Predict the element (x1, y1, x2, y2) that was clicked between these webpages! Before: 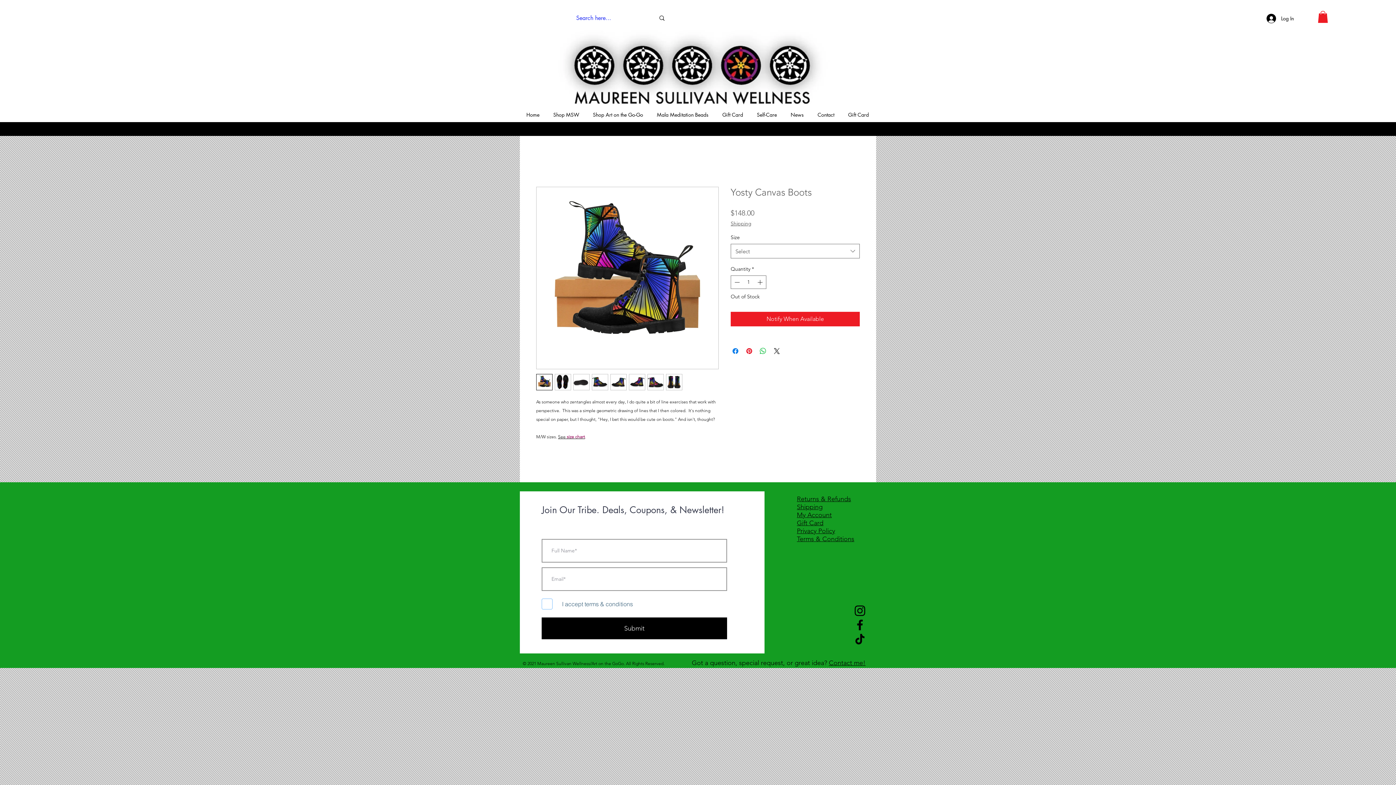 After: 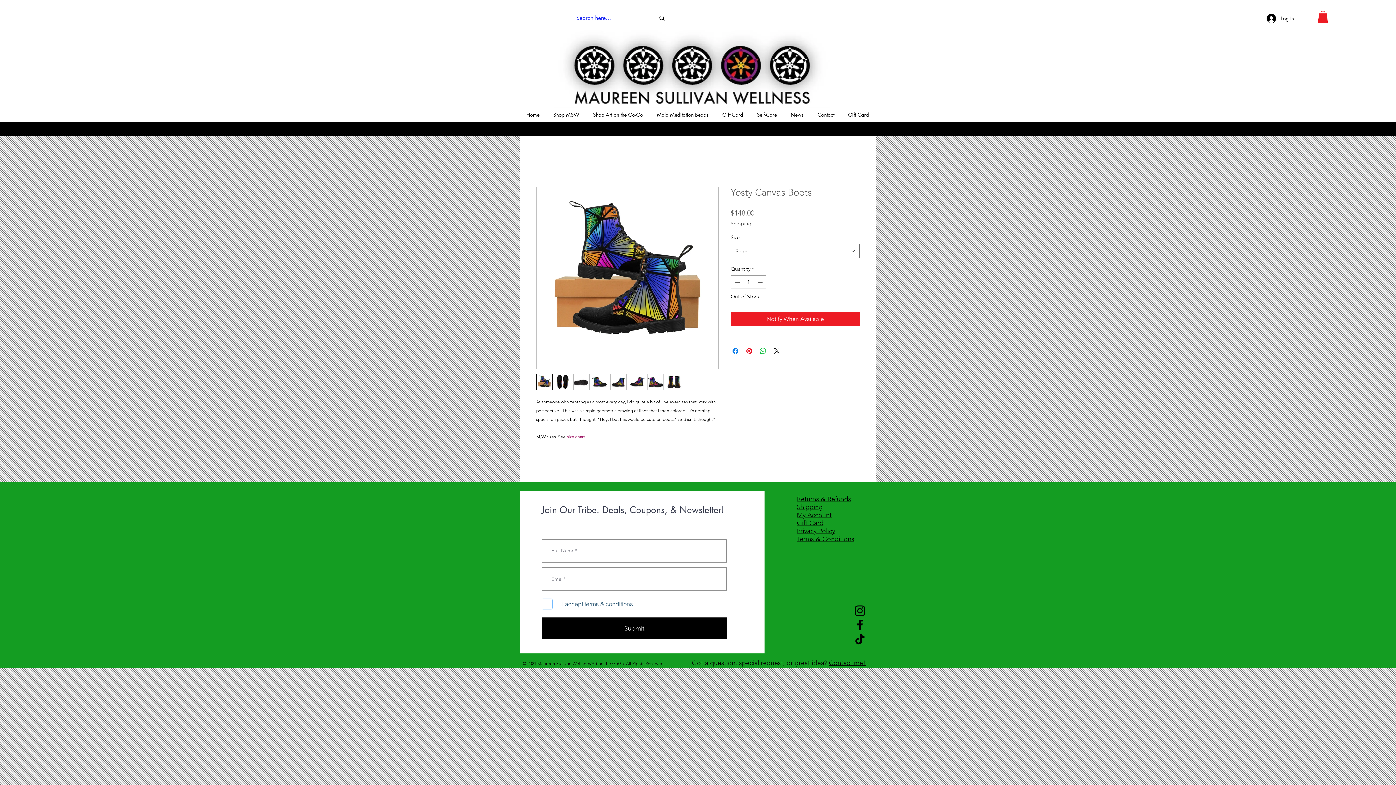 Action: bbox: (536, 374, 552, 390)